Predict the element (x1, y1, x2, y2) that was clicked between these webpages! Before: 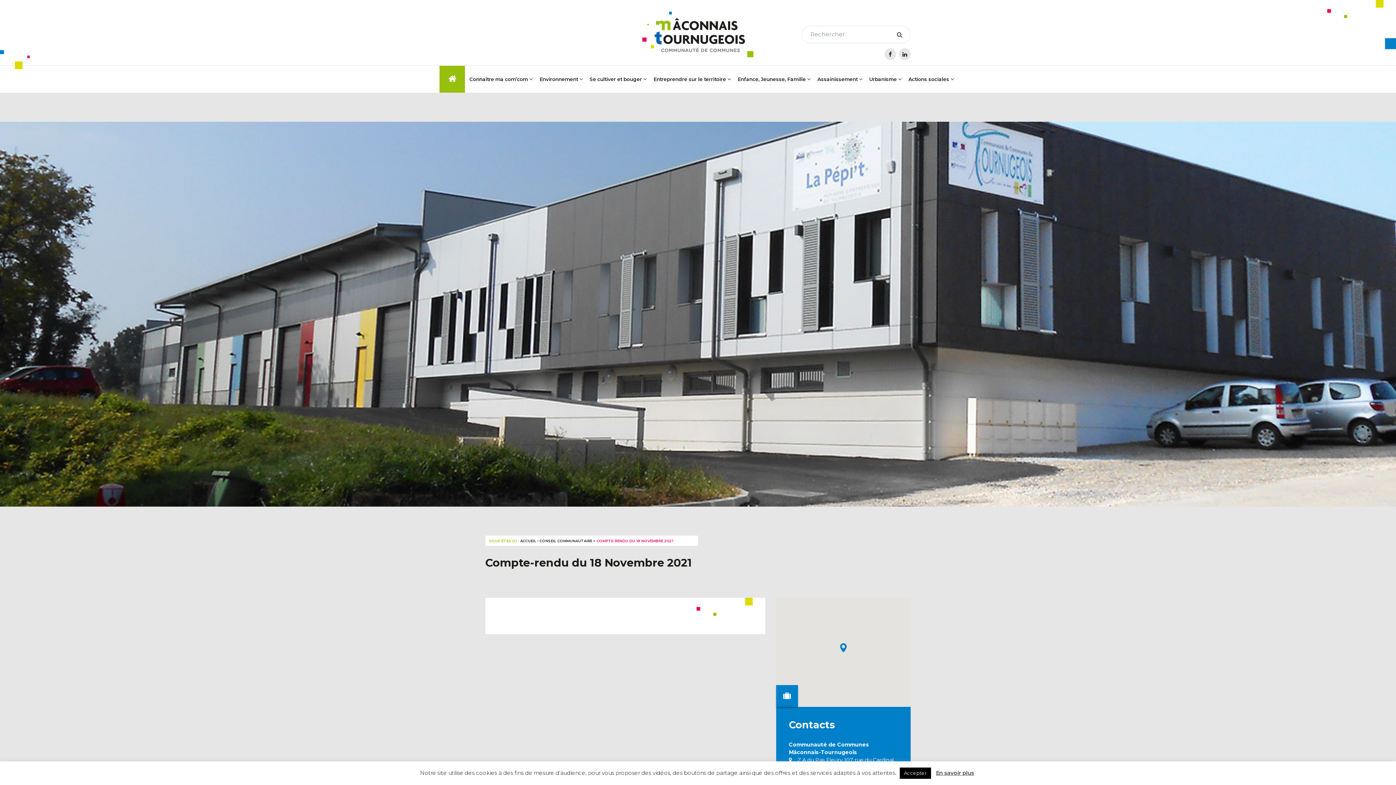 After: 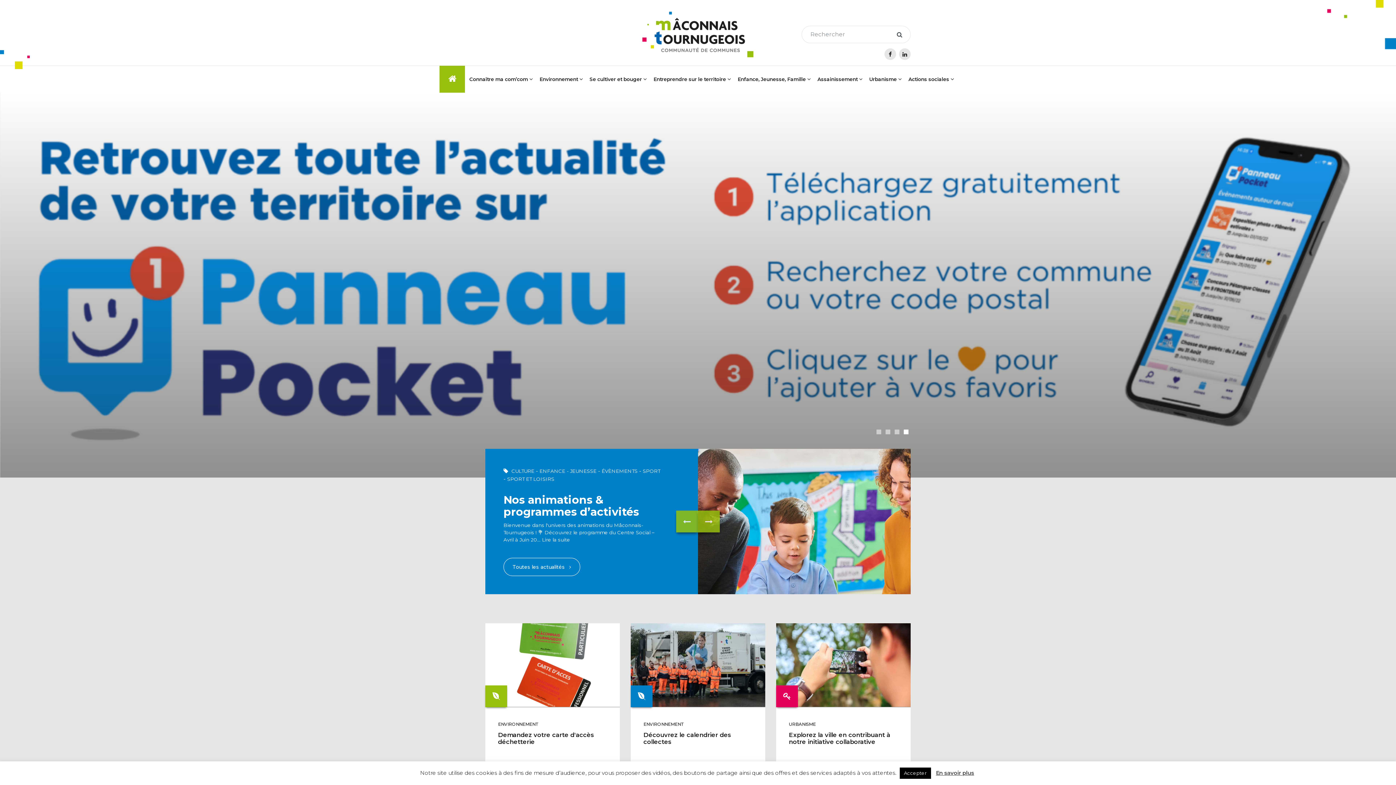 Action: bbox: (625, 4, 770, 64)